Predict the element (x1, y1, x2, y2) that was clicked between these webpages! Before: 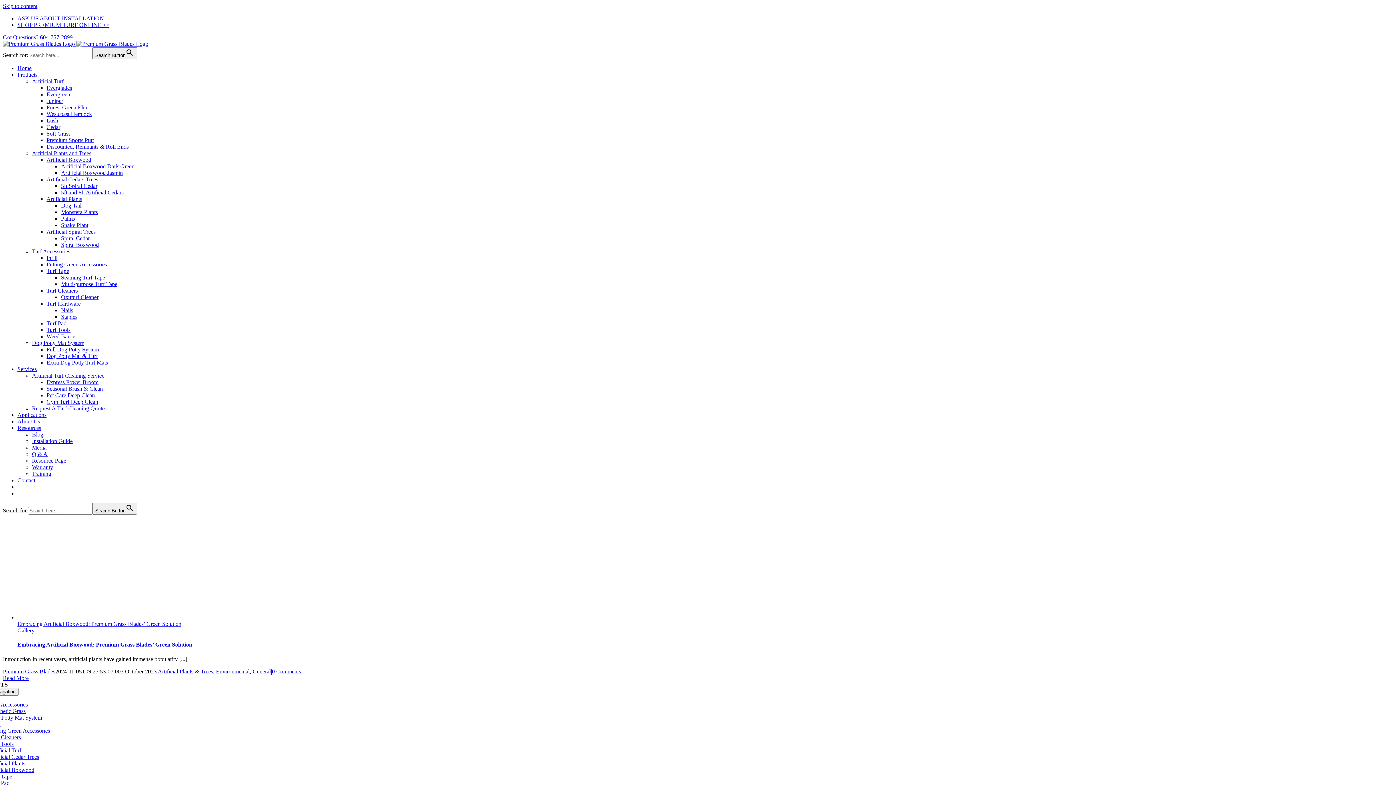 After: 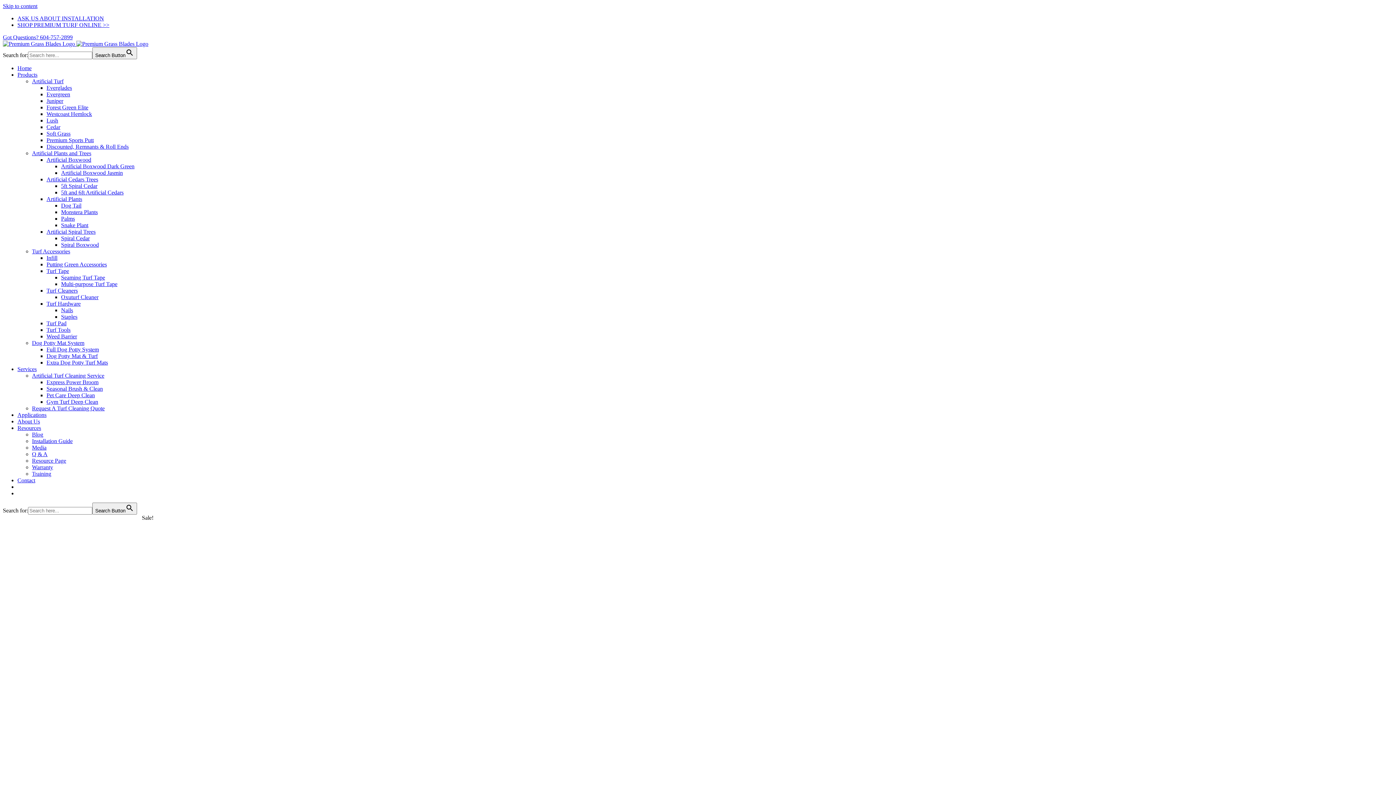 Action: bbox: (61, 222, 88, 228) label: Snake Plant